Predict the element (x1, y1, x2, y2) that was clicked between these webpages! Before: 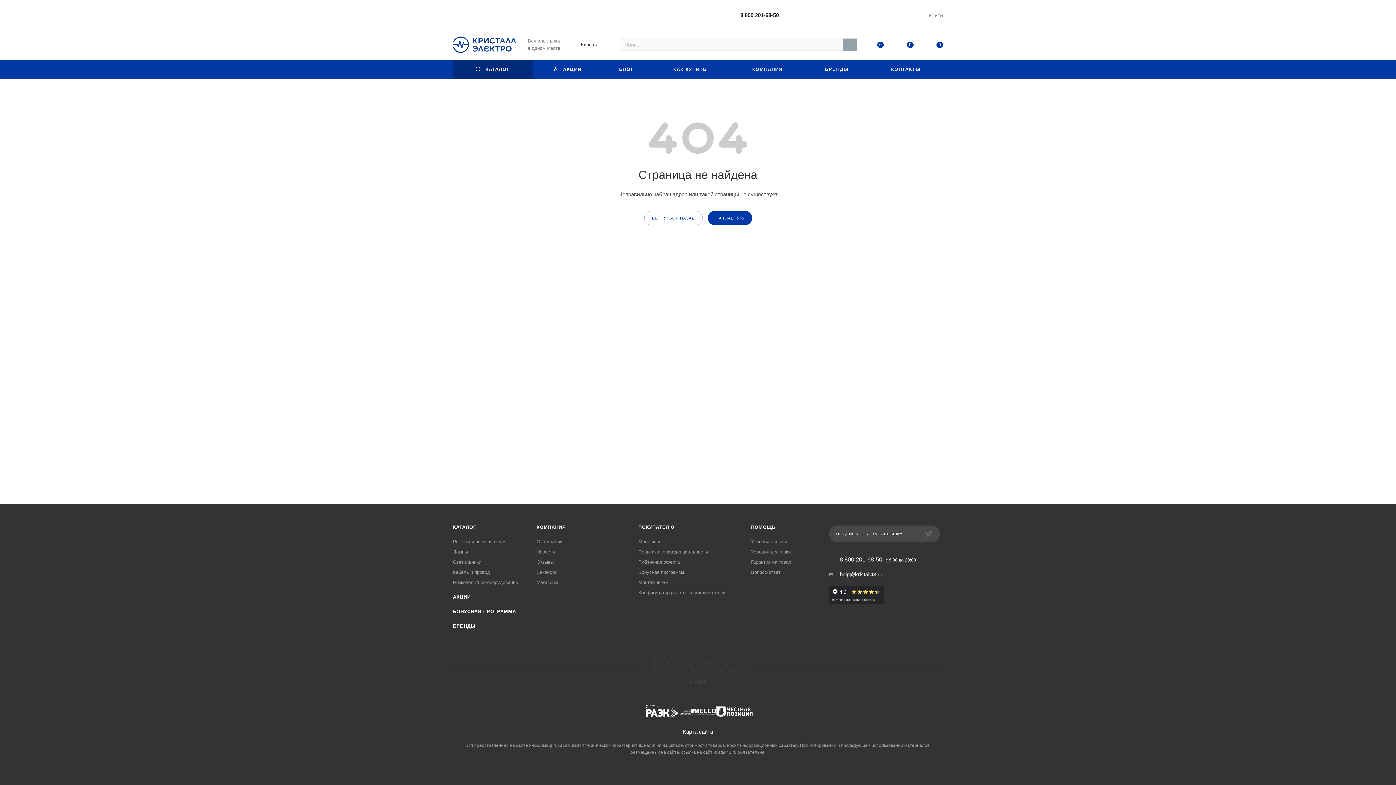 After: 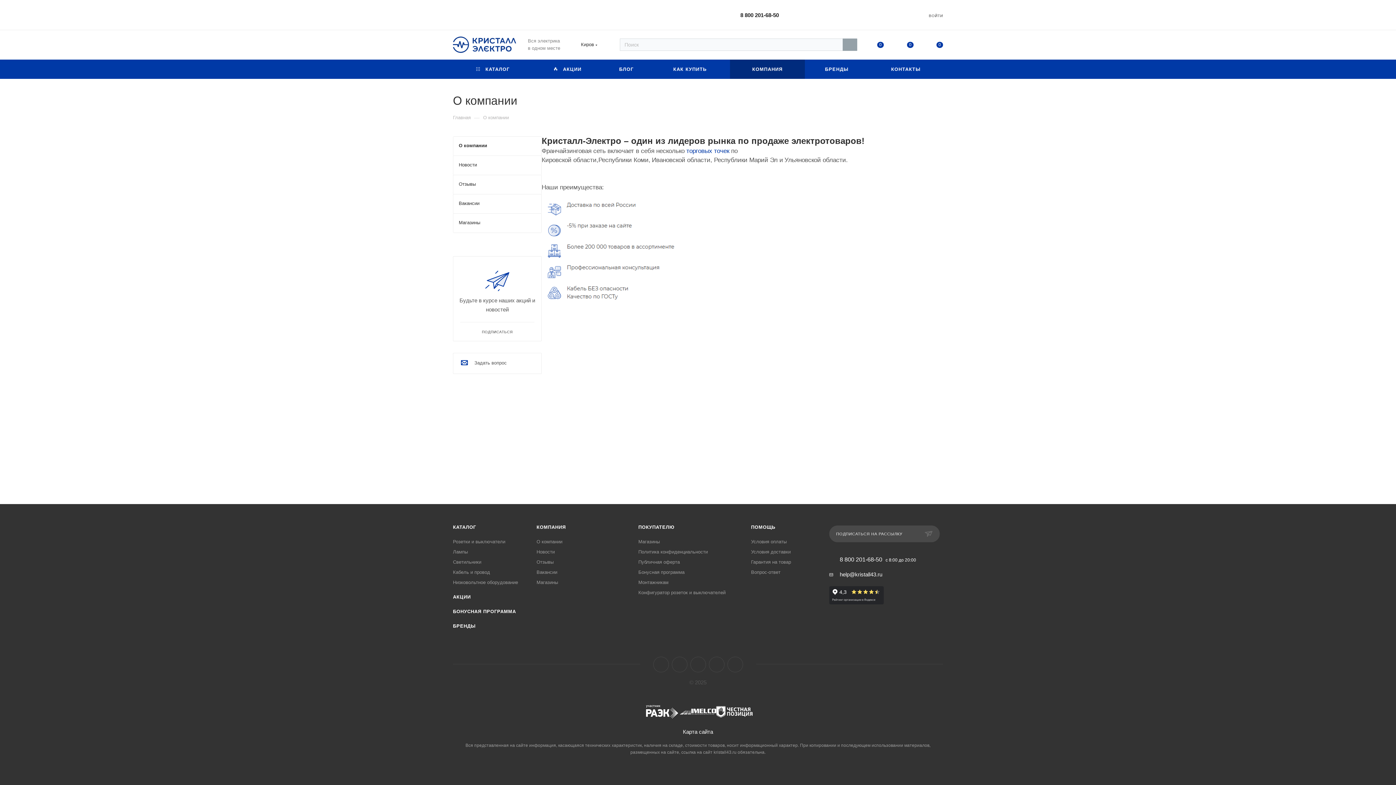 Action: bbox: (536, 524, 565, 530) label: КОМПАНИЯ